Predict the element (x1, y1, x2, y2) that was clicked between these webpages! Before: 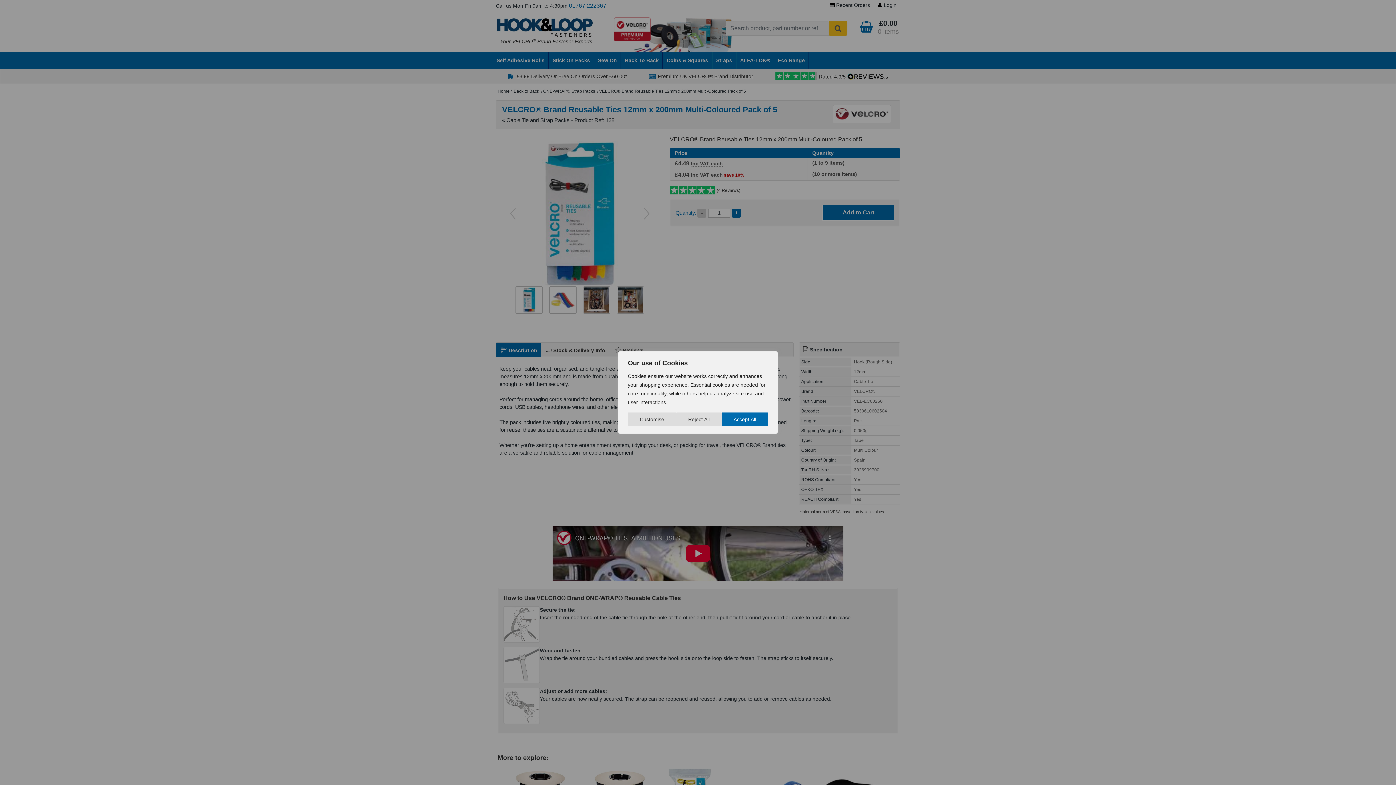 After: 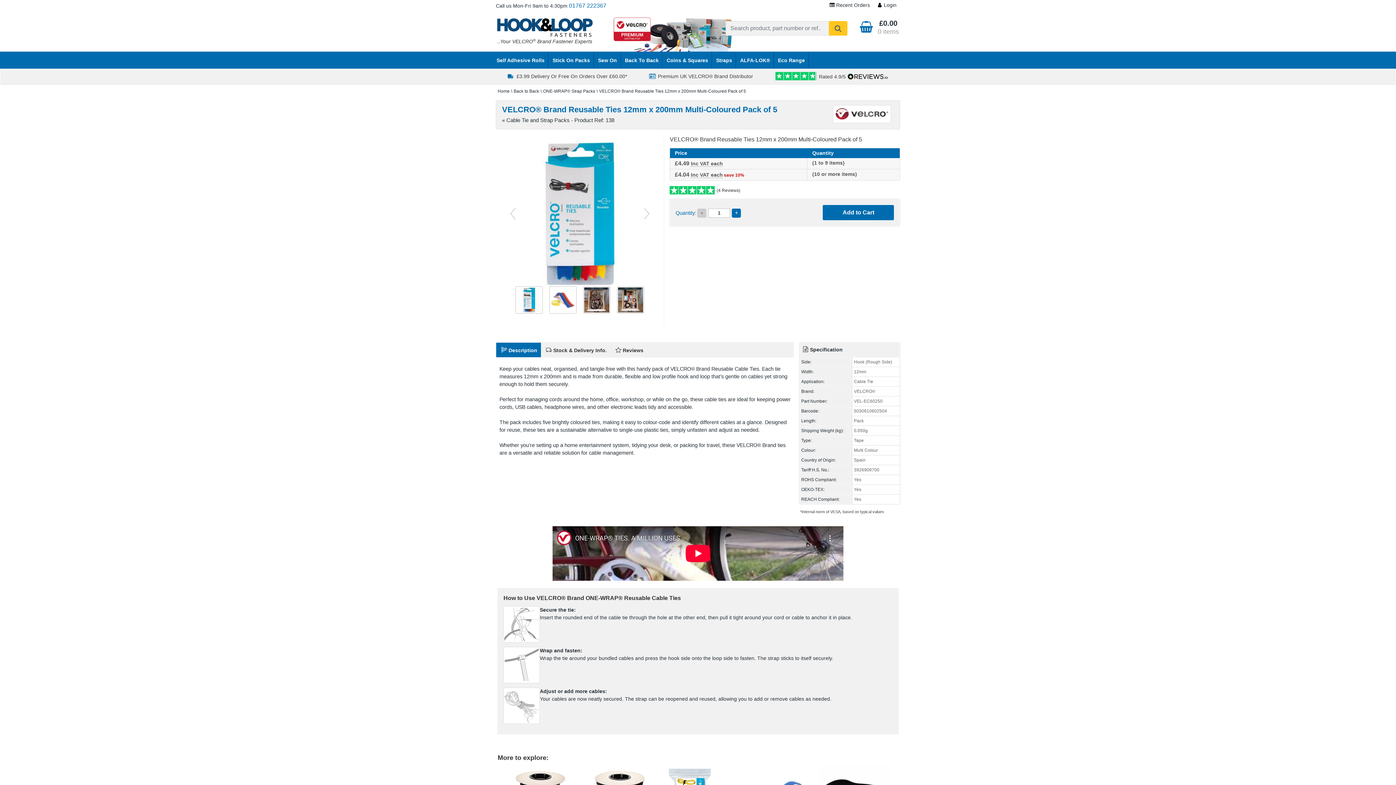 Action: bbox: (676, 412, 721, 426) label: Reject All